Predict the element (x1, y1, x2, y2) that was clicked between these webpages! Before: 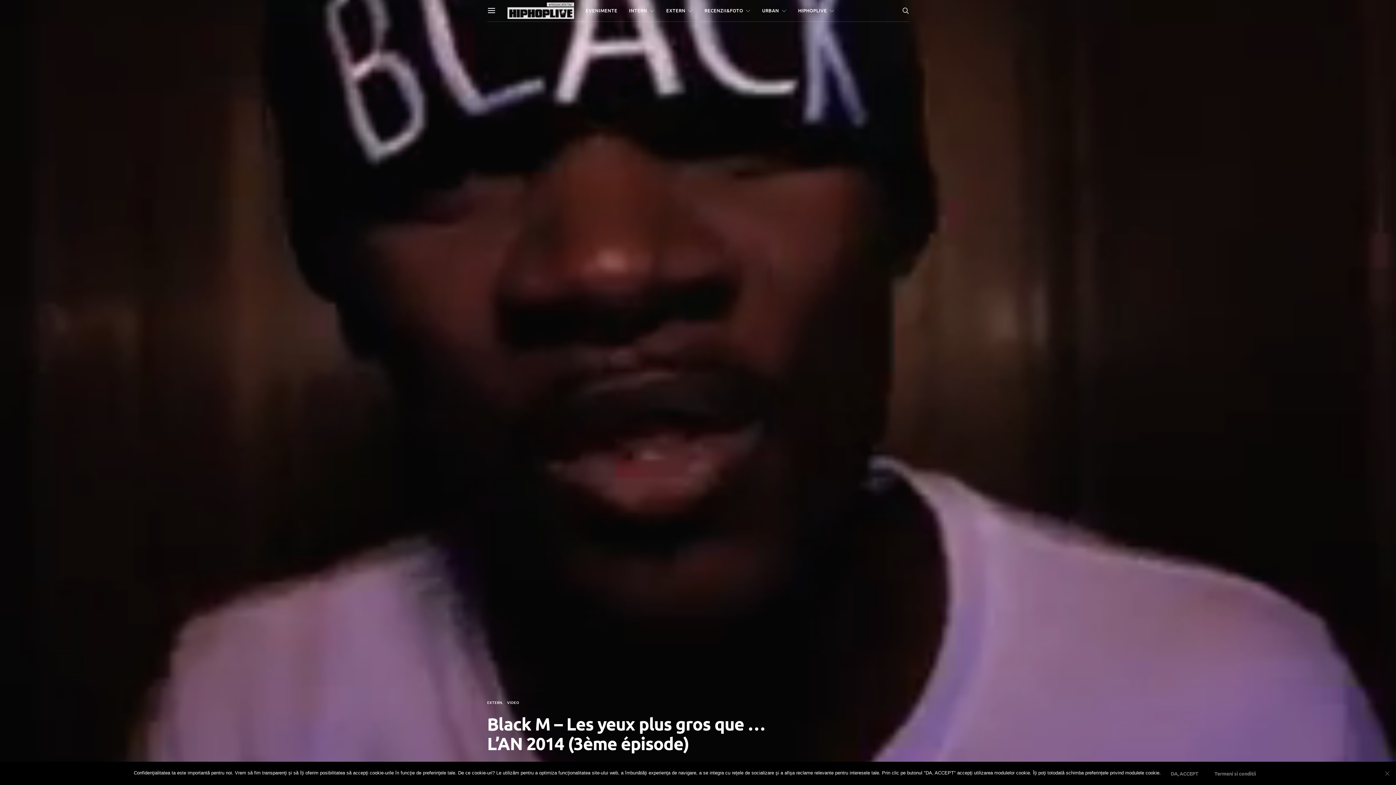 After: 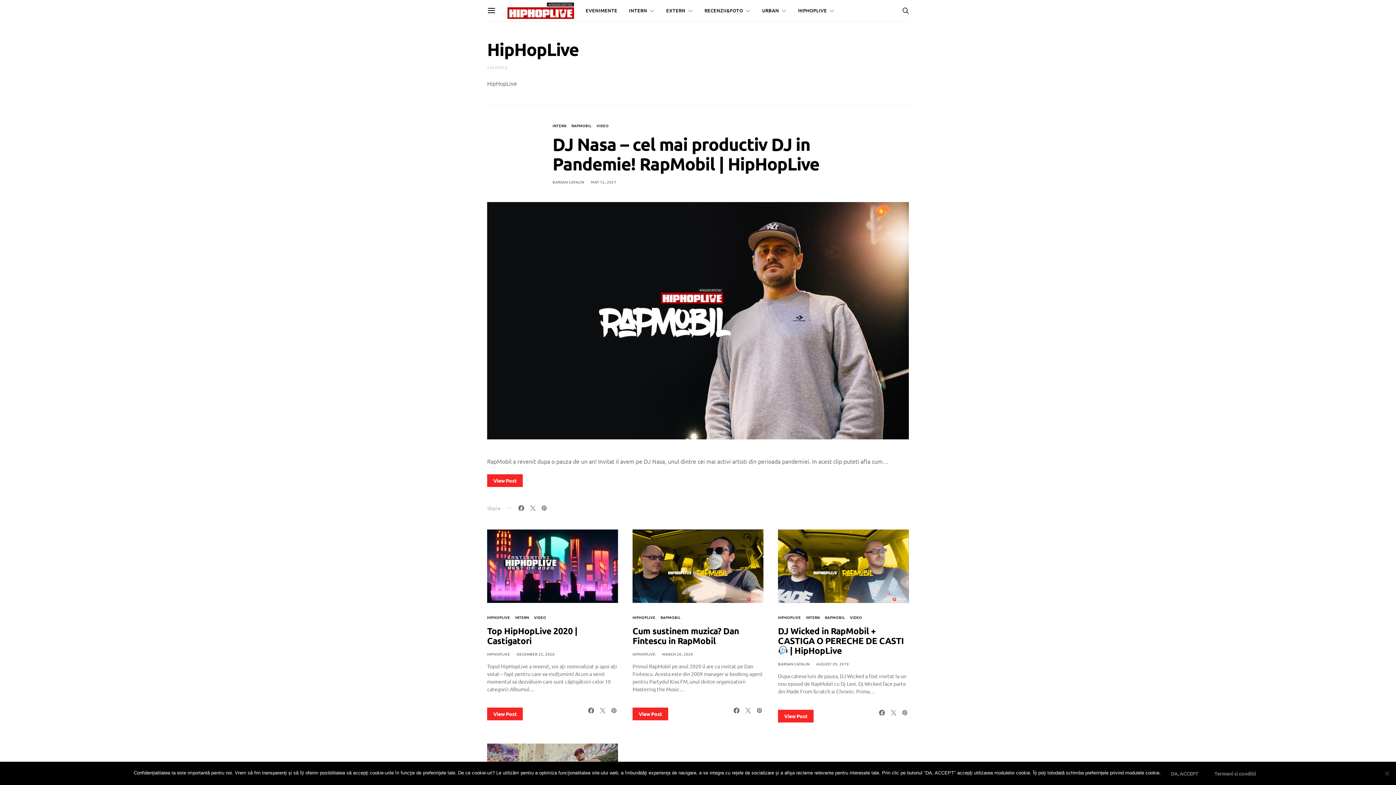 Action: label: HIPHOPLIVE bbox: (798, 0, 834, 21)